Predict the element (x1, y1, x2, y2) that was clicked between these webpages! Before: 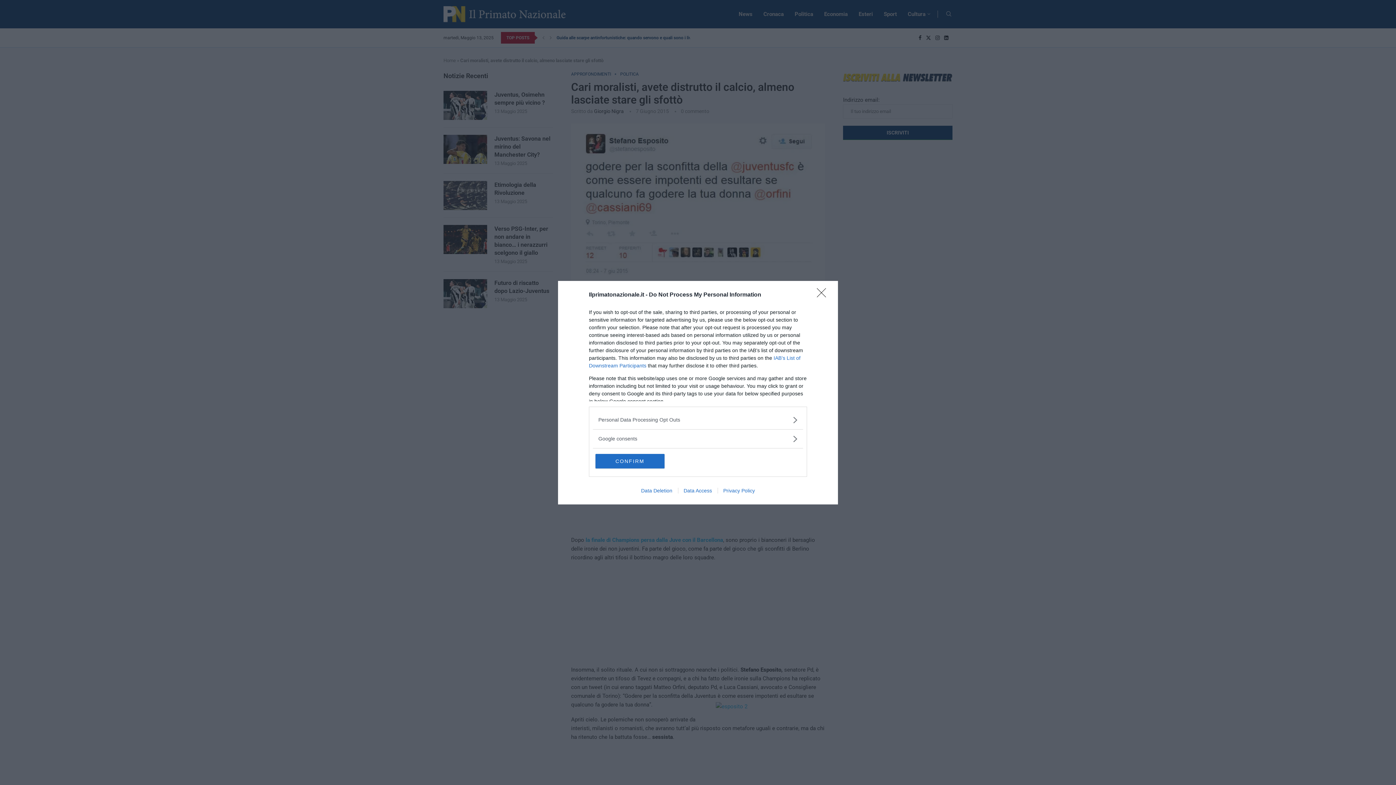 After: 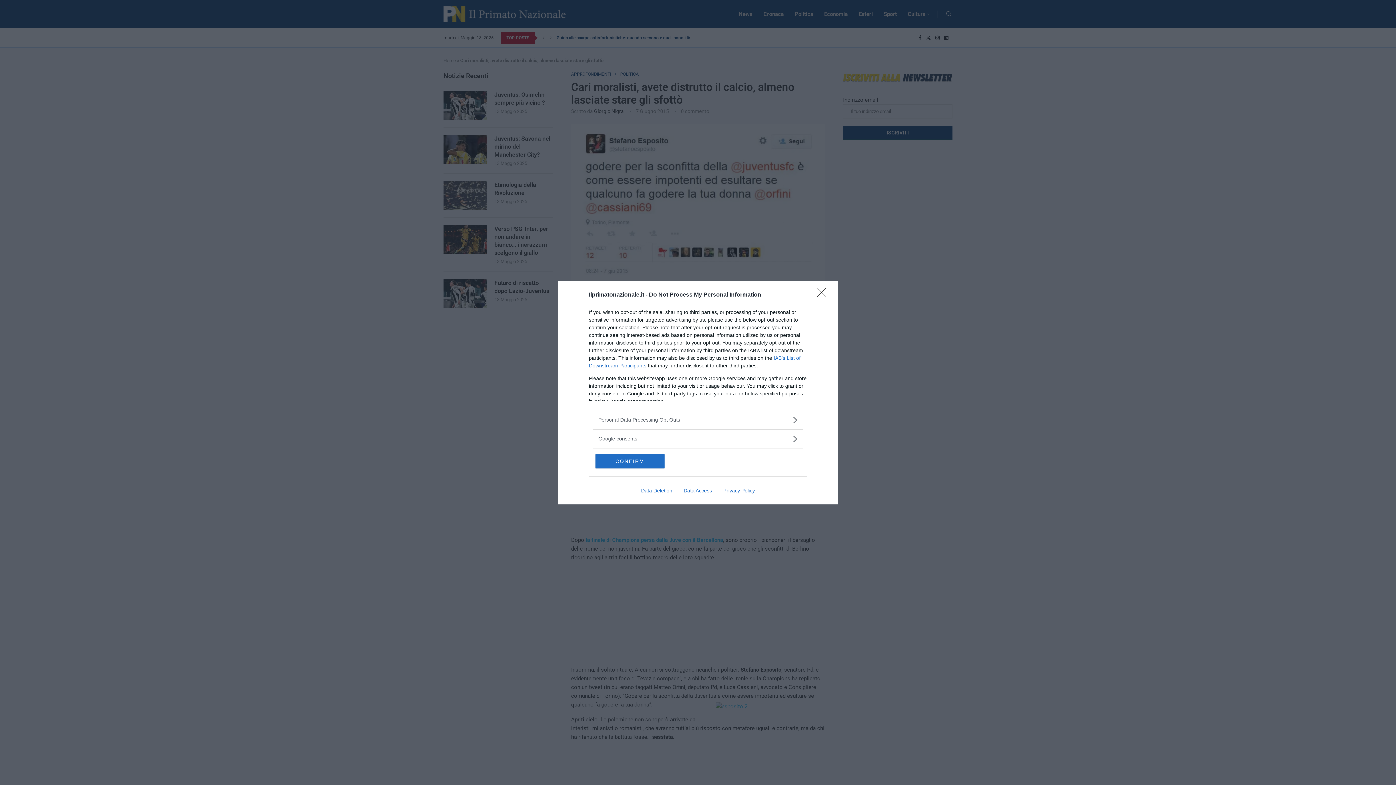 Action: label: Data Access bbox: (678, 487, 717, 493)